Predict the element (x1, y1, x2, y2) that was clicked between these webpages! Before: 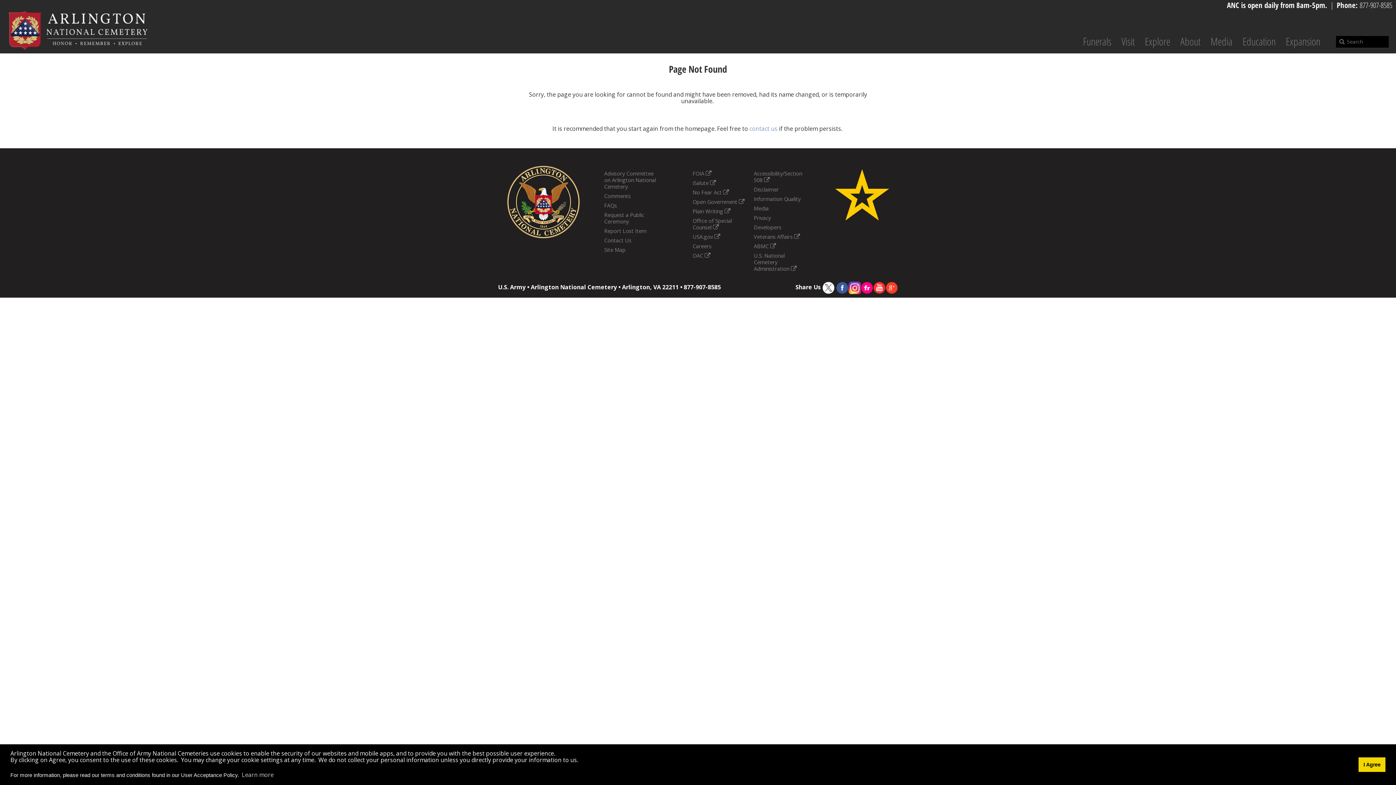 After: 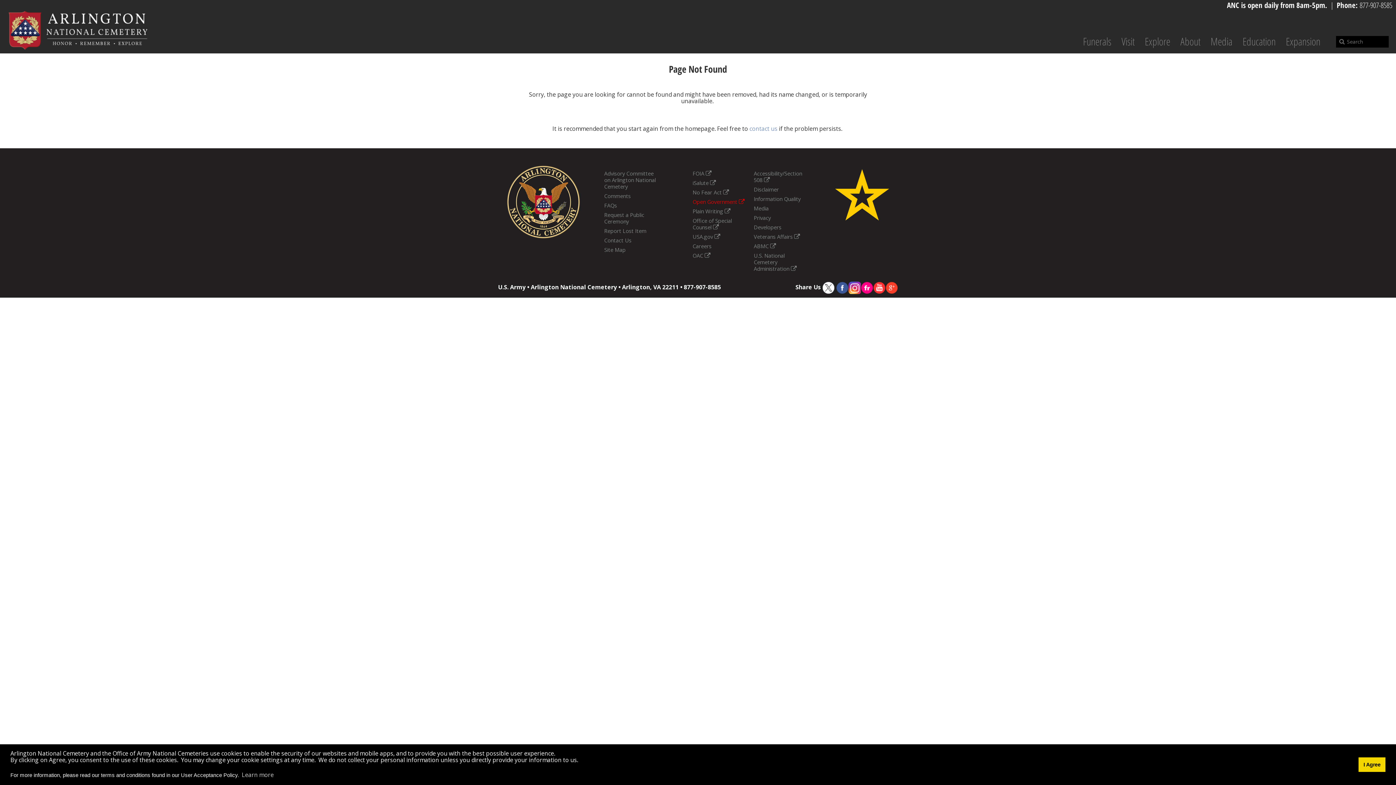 Action: bbox: (692, 198, 744, 205) label: Open Government 